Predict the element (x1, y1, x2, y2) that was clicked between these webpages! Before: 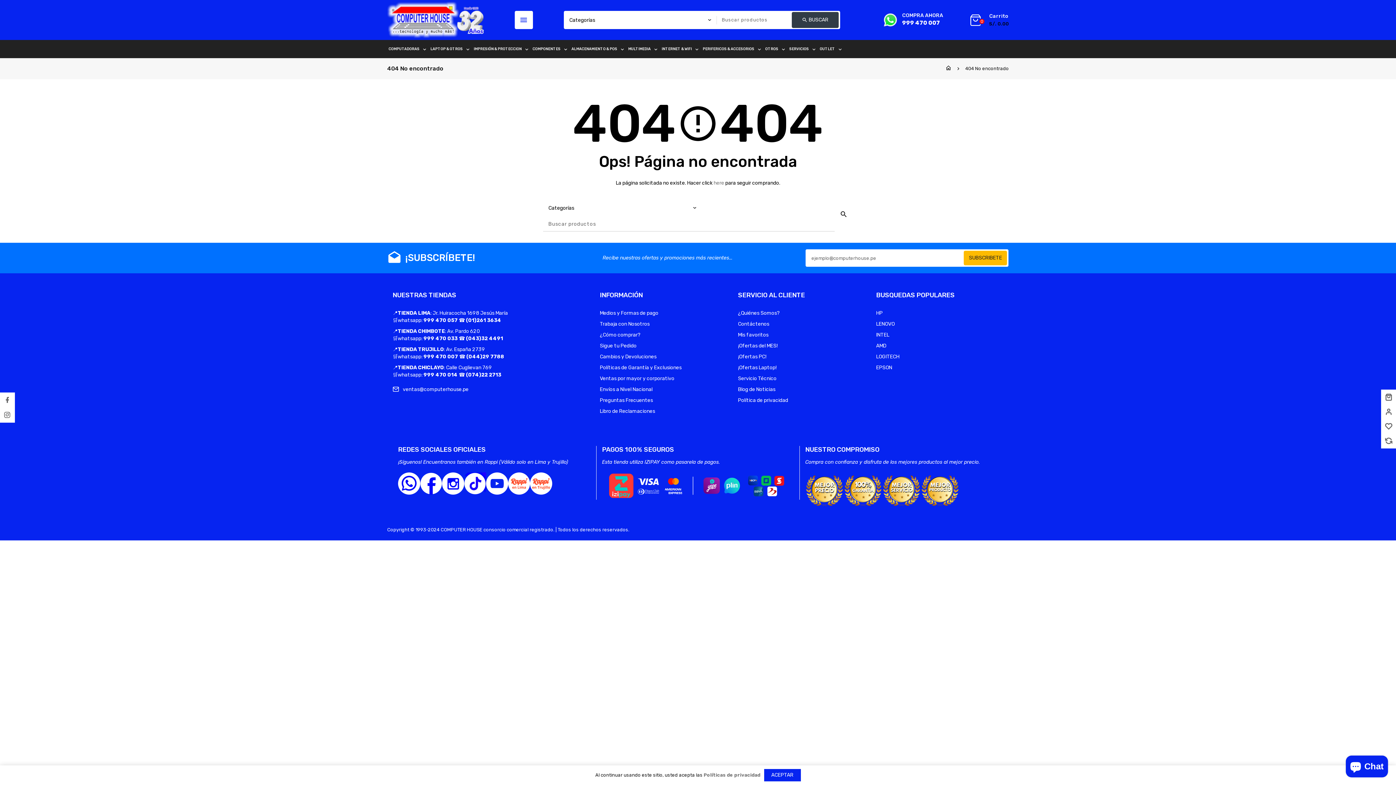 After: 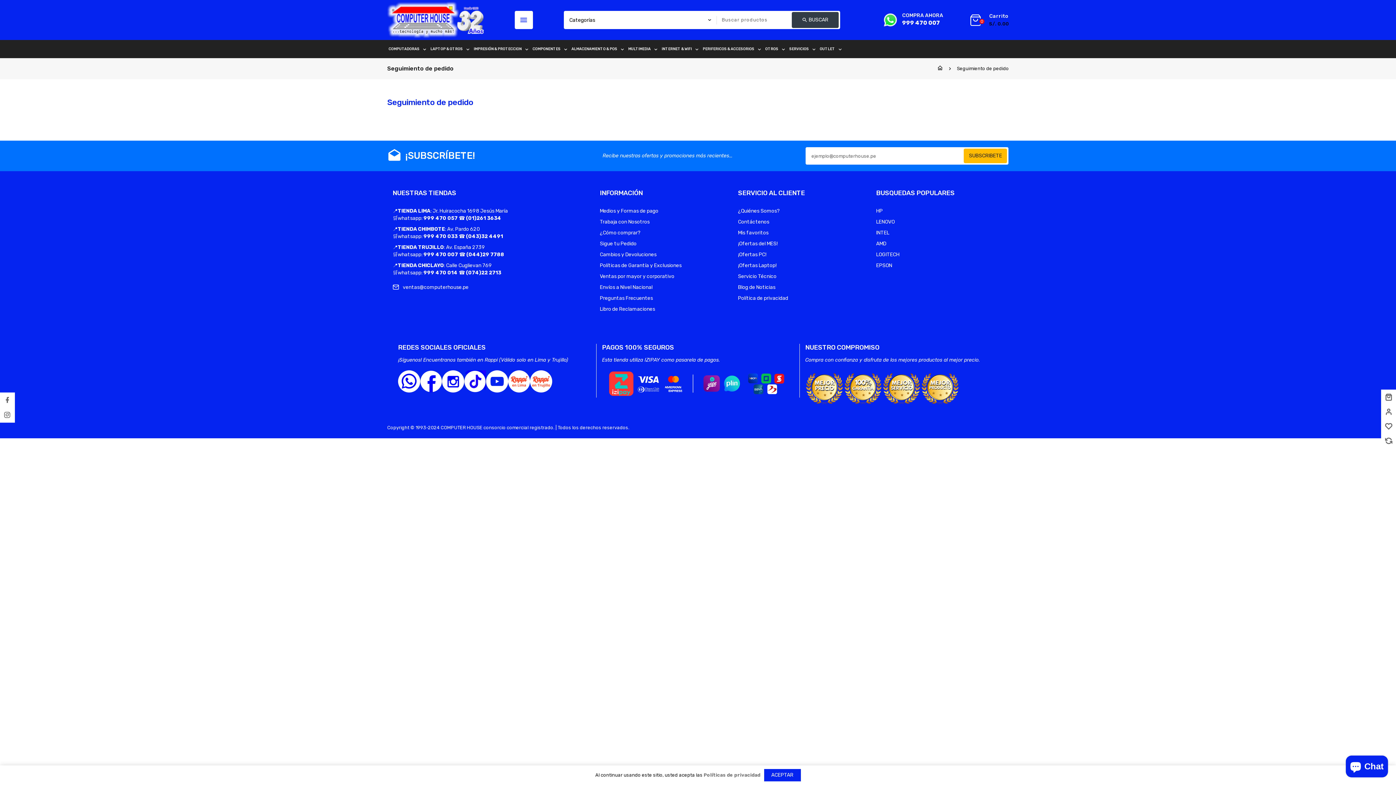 Action: bbox: (599, 342, 636, 349) label: Sigue tu Pedido